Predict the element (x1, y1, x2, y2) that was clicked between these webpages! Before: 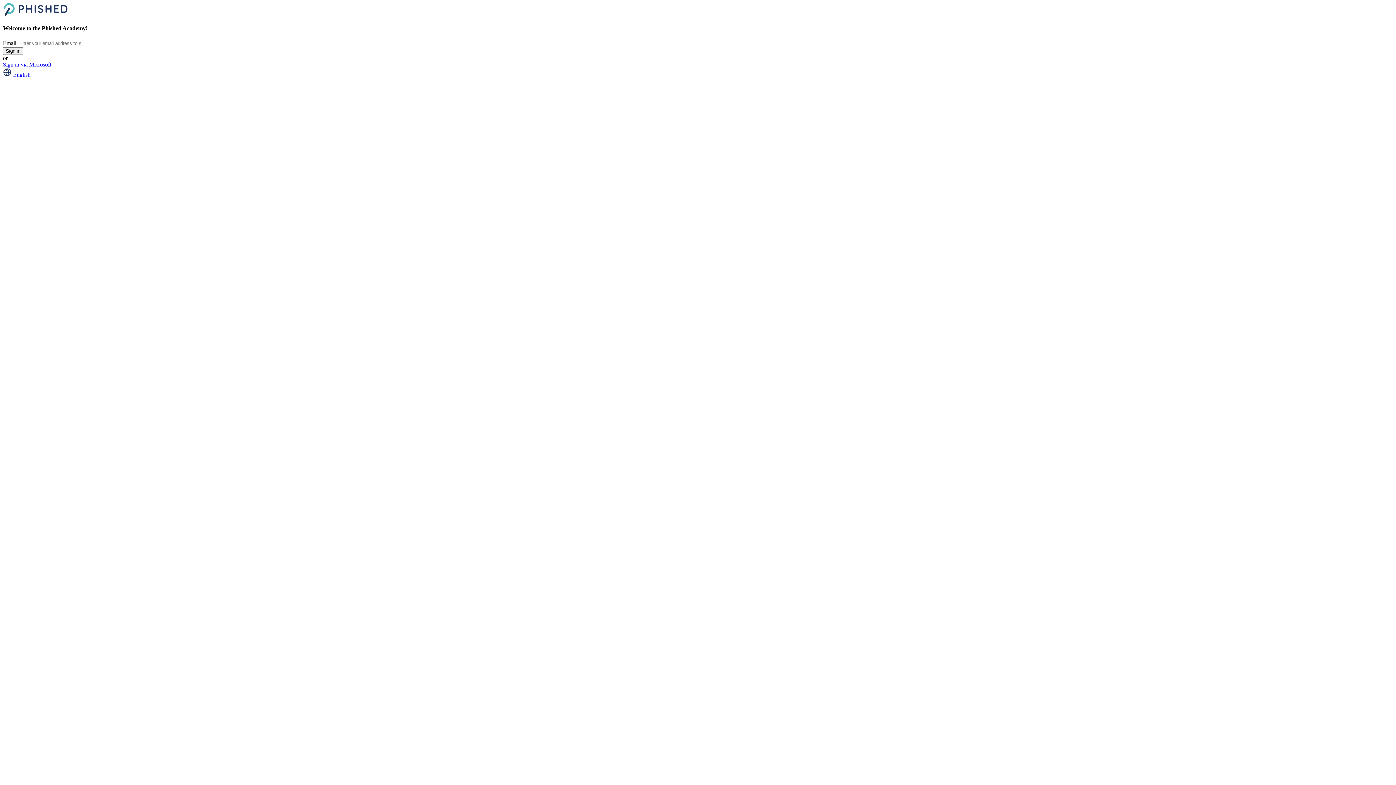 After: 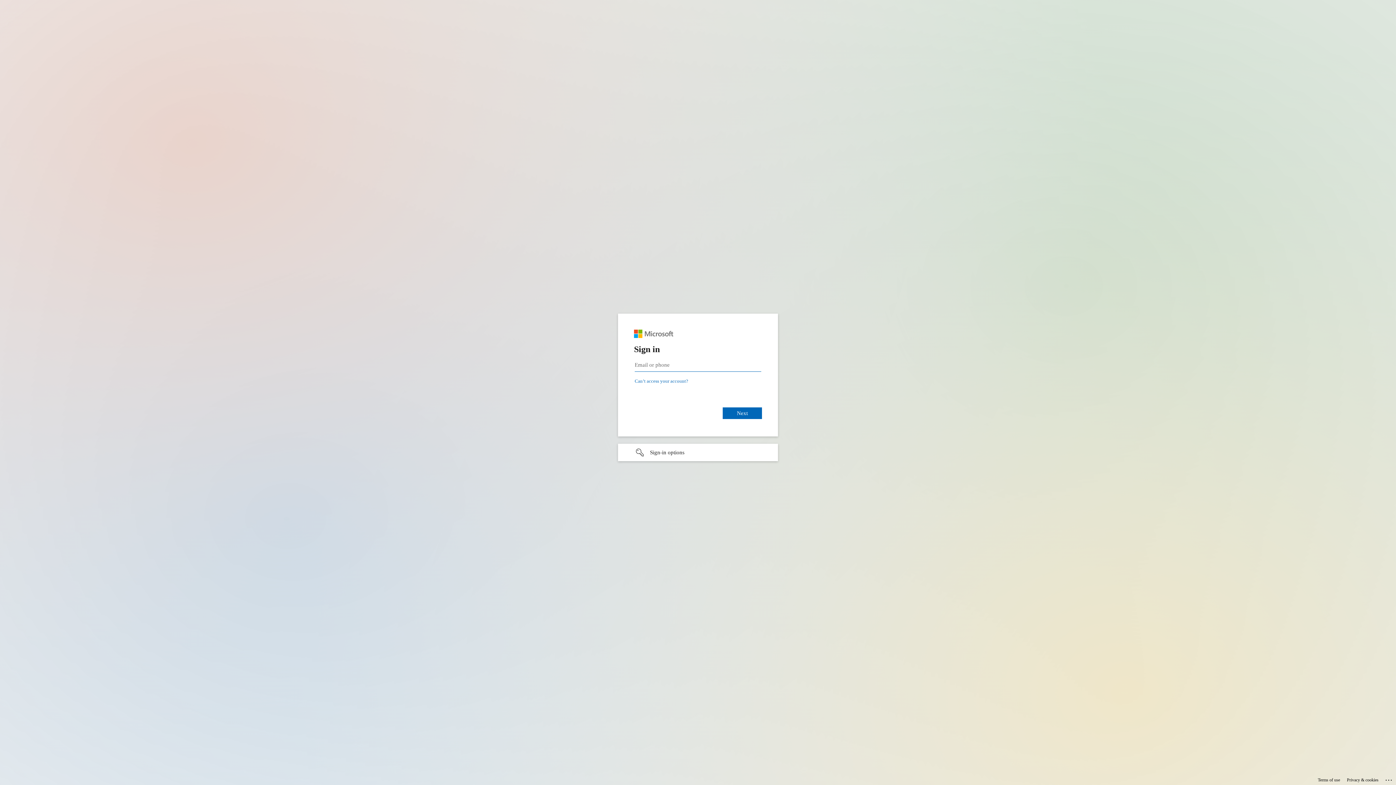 Action: label: Sign in via Microsoft bbox: (2, 61, 51, 67)